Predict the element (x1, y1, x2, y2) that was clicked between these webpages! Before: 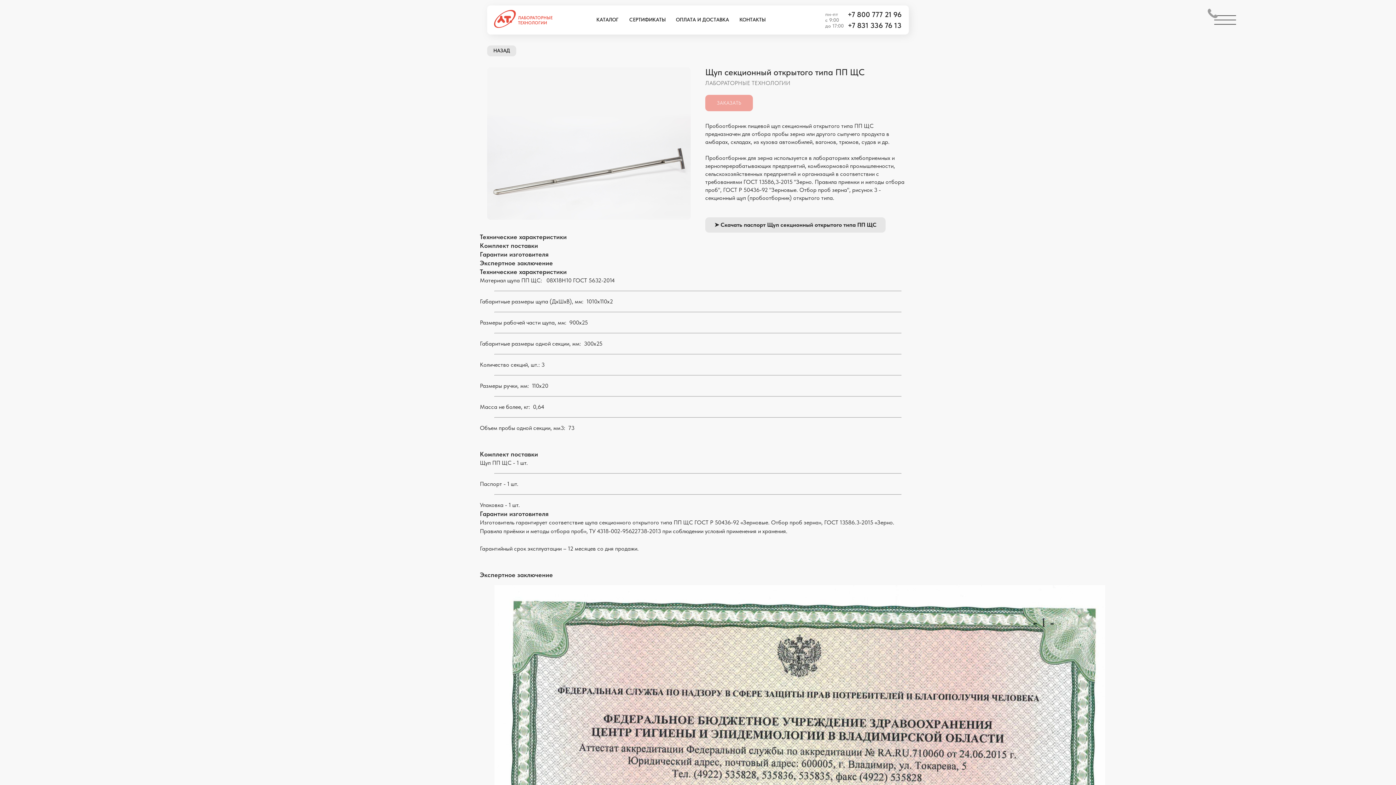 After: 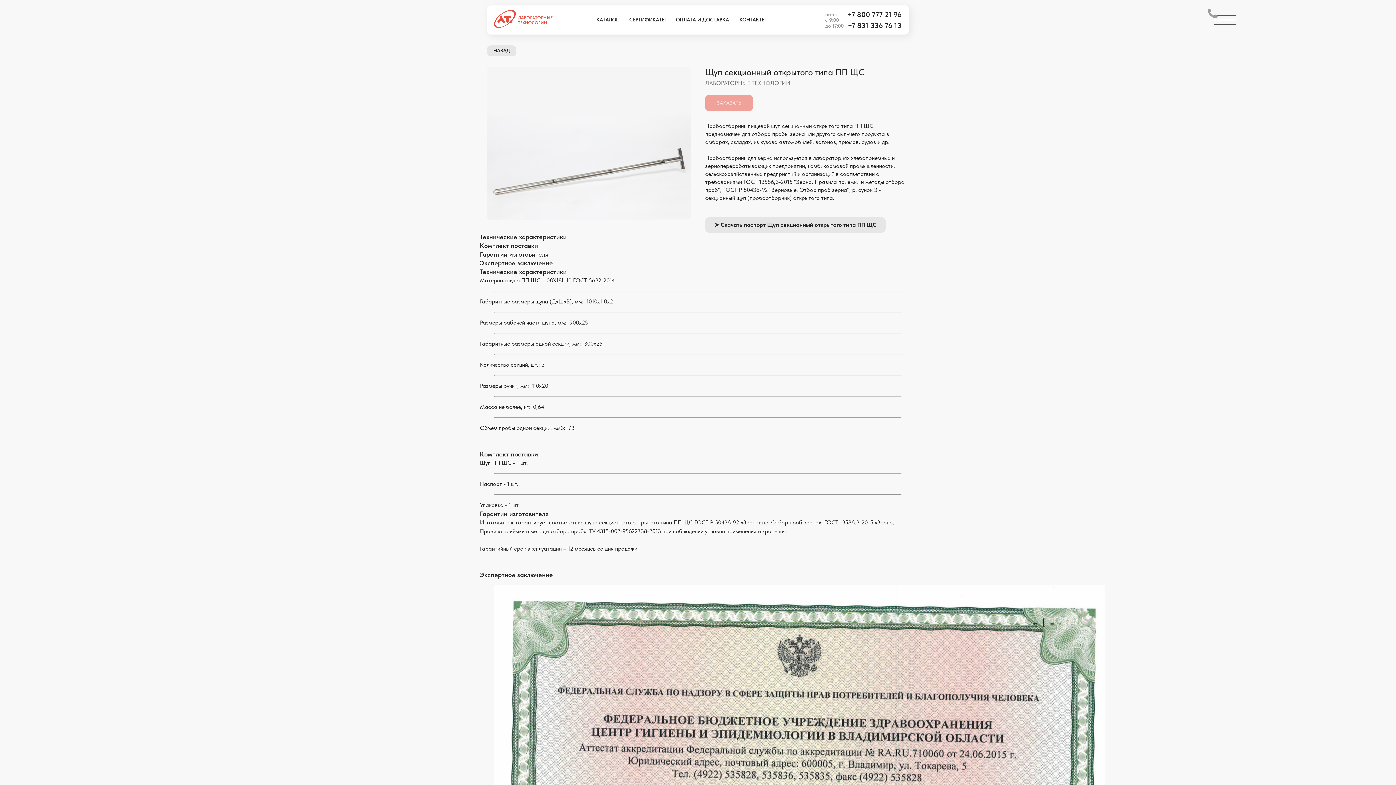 Action: bbox: (1207, 51, 1243, 80)